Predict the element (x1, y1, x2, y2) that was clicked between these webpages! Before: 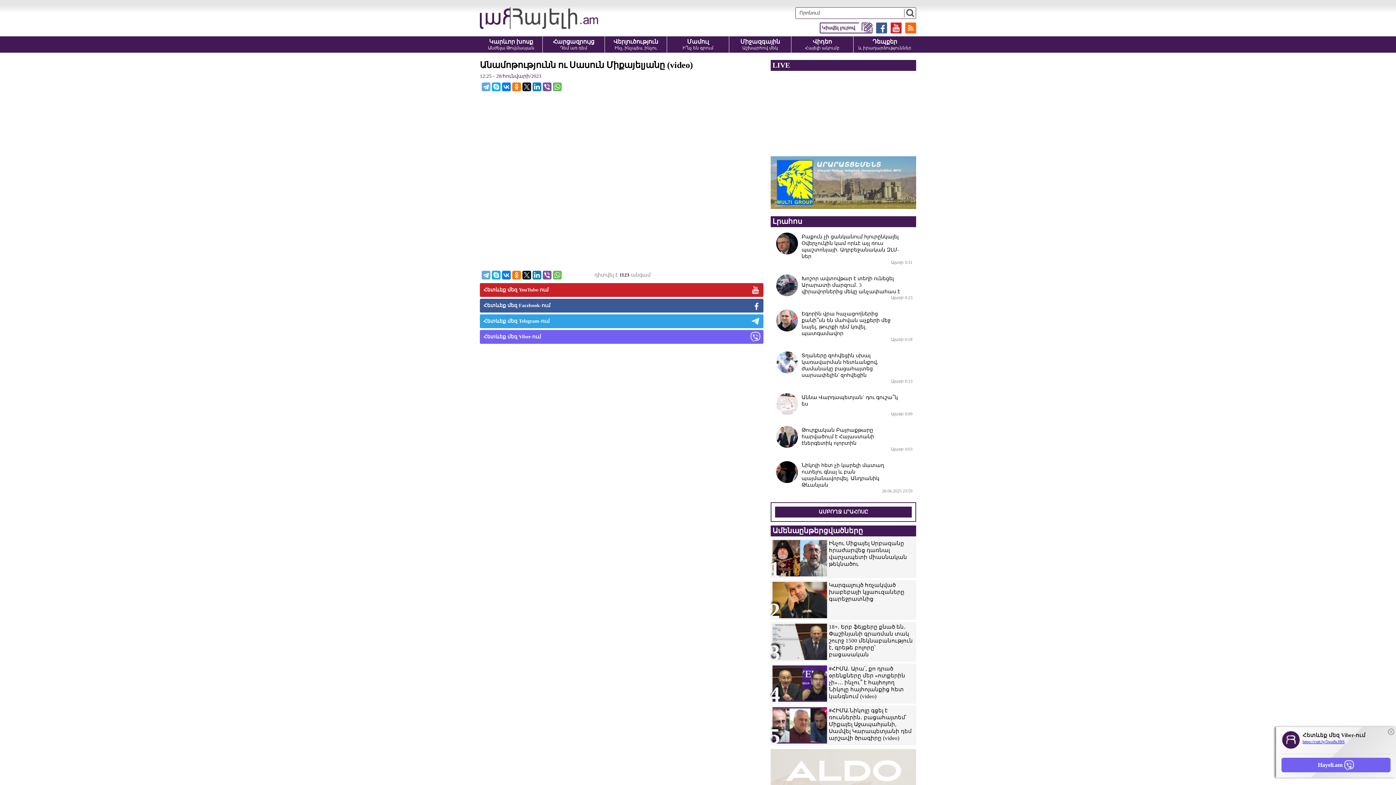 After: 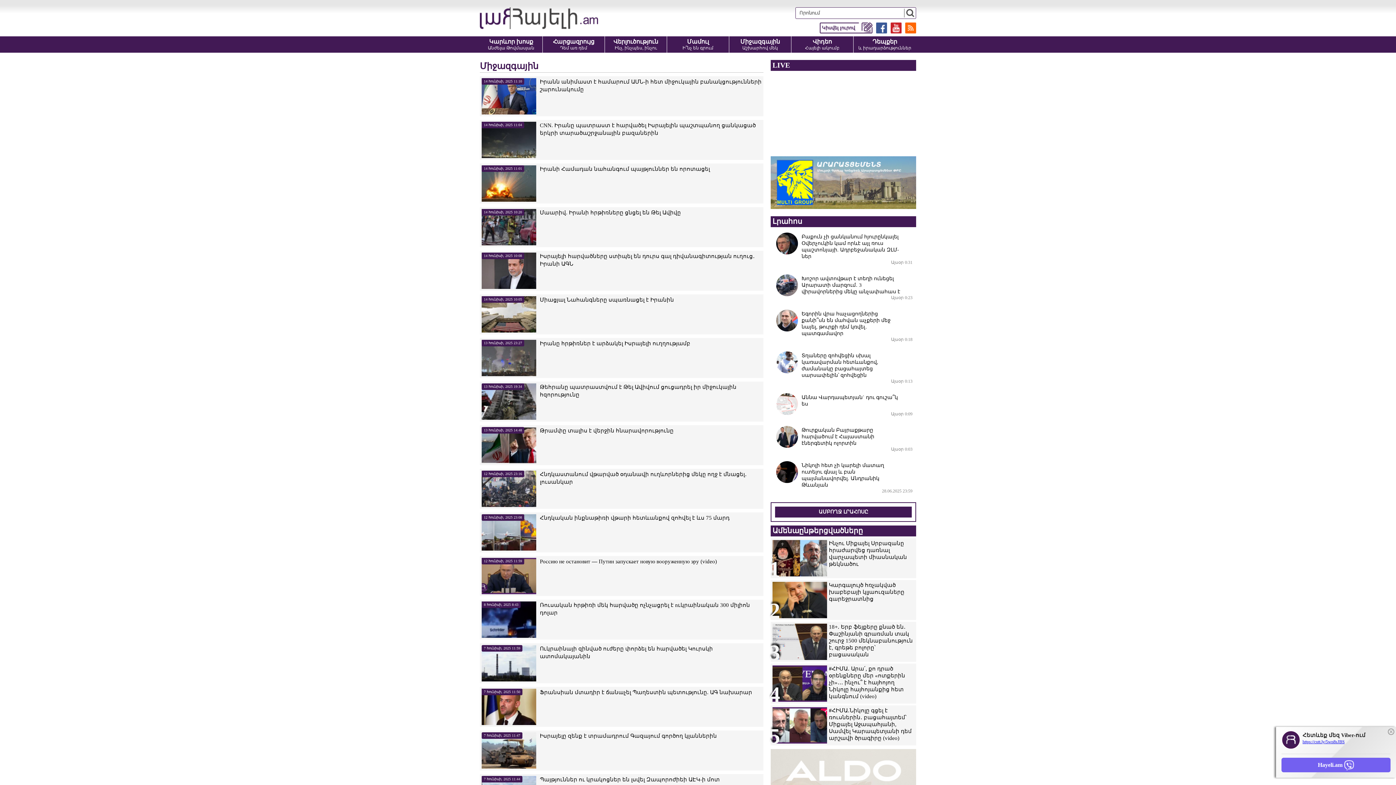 Action: bbox: (729, 36, 791, 52) label: Միջազգային
Աշխարհով մեկ